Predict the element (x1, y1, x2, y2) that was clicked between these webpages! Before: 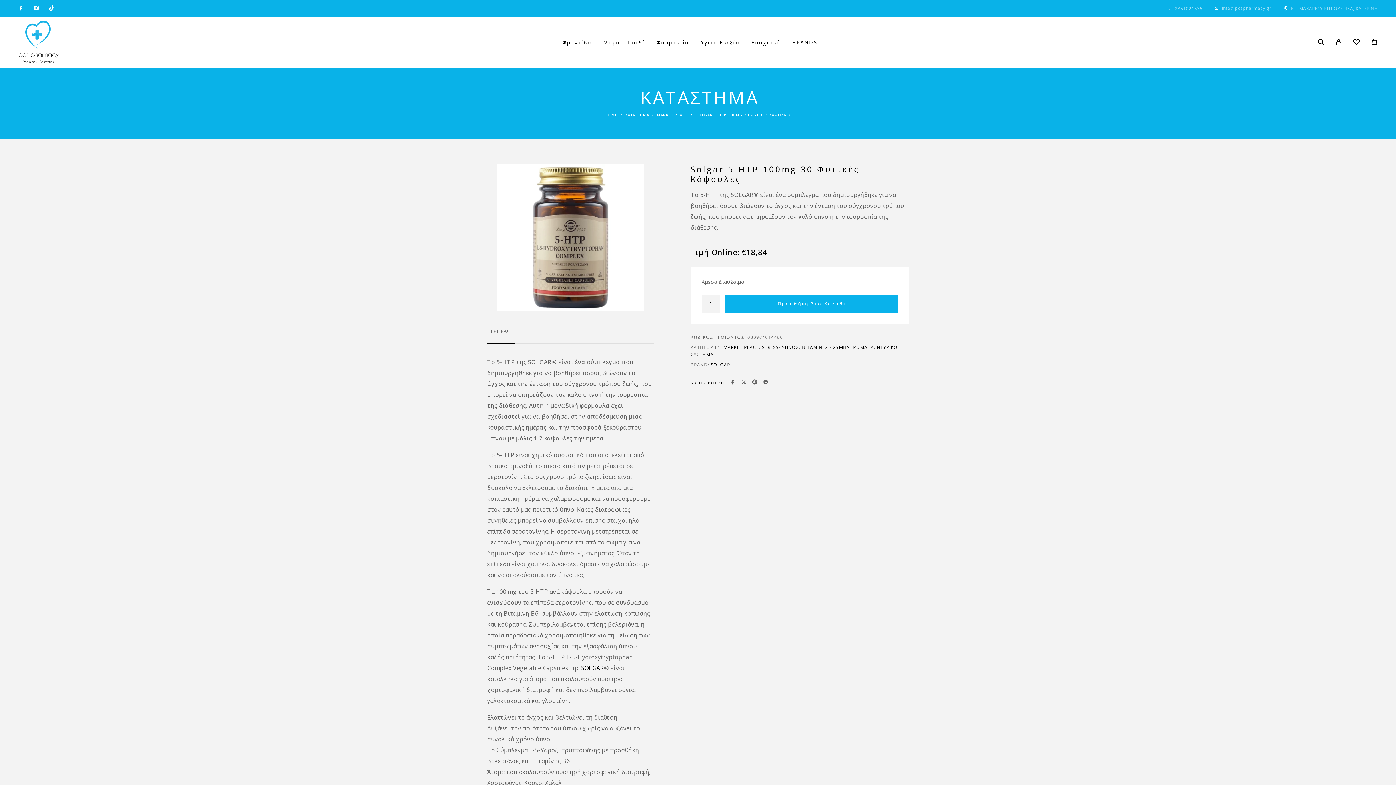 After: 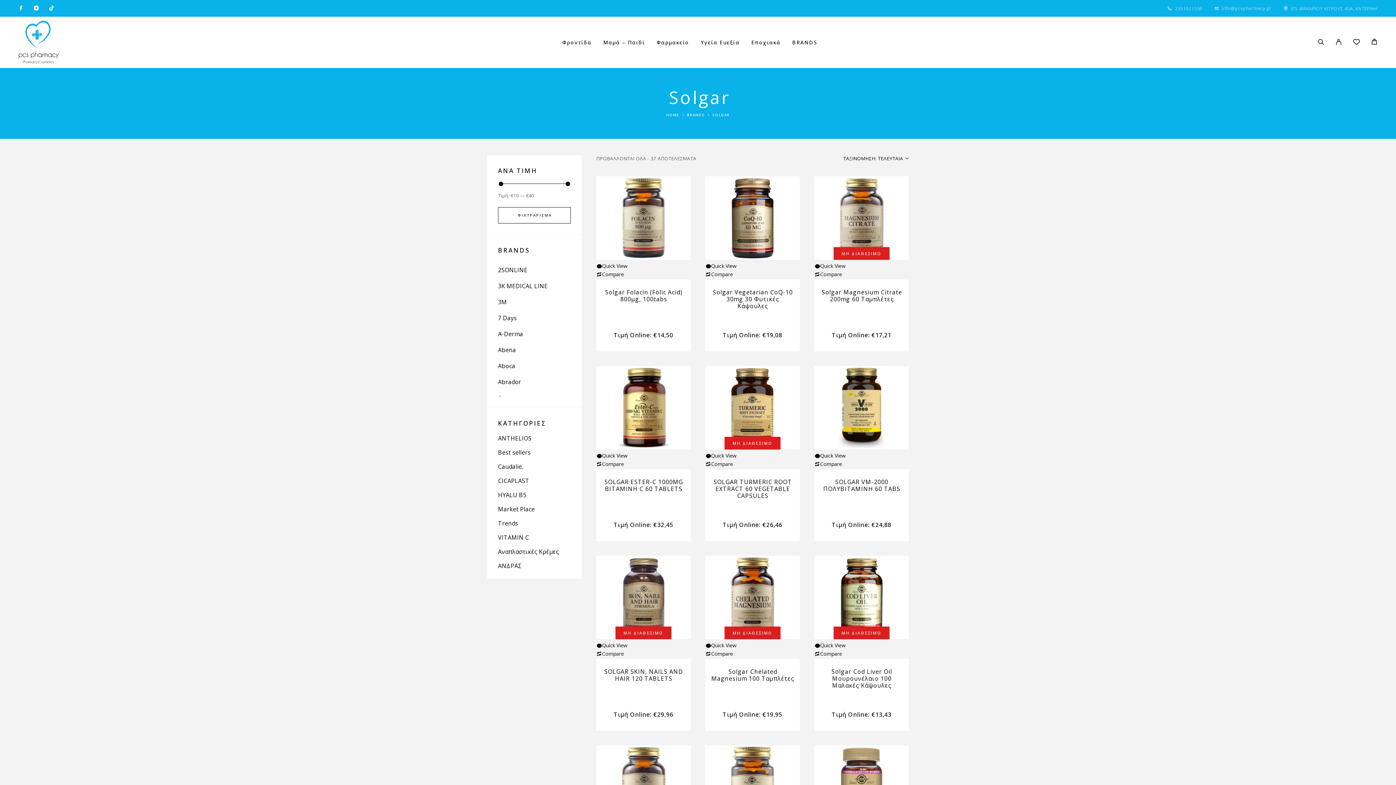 Action: bbox: (711, 361, 730, 368) label: SOLGAR